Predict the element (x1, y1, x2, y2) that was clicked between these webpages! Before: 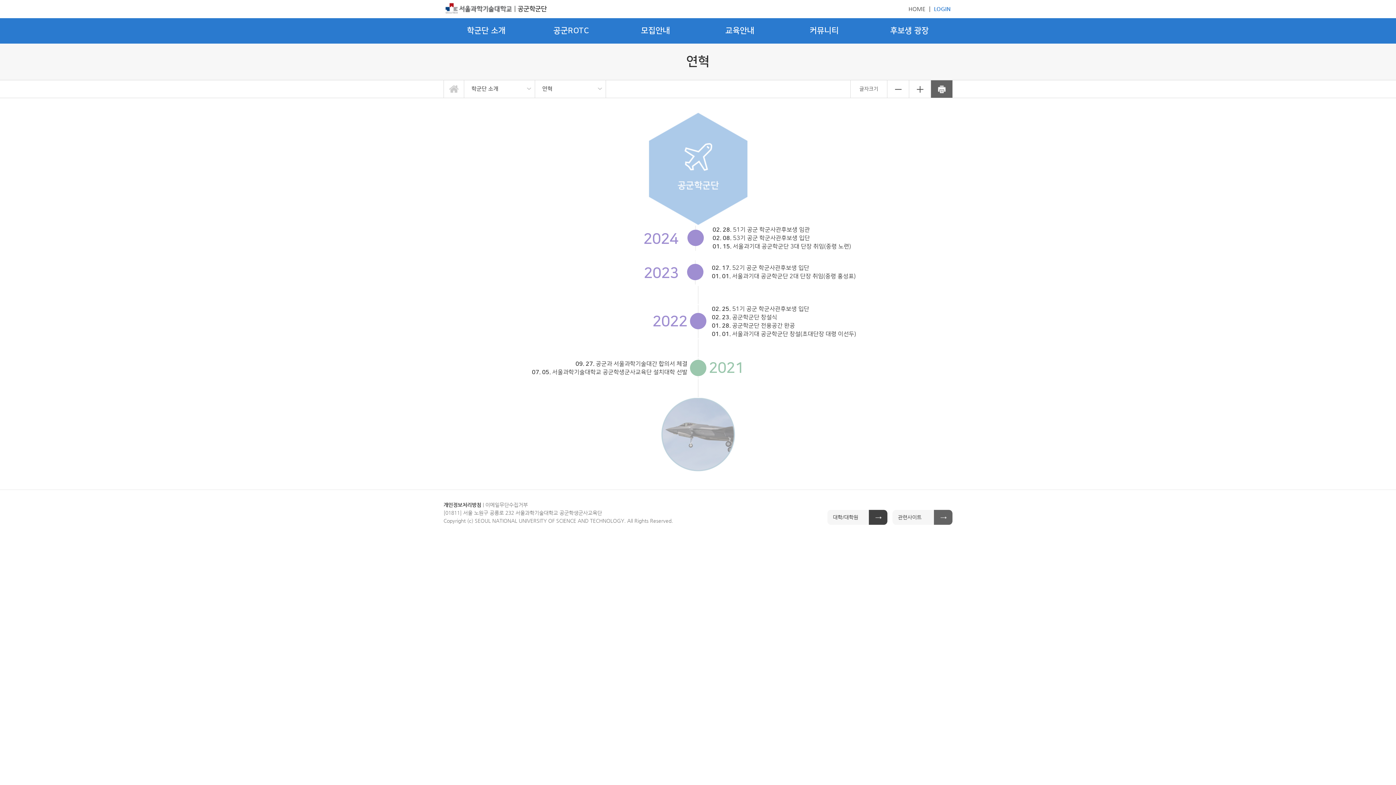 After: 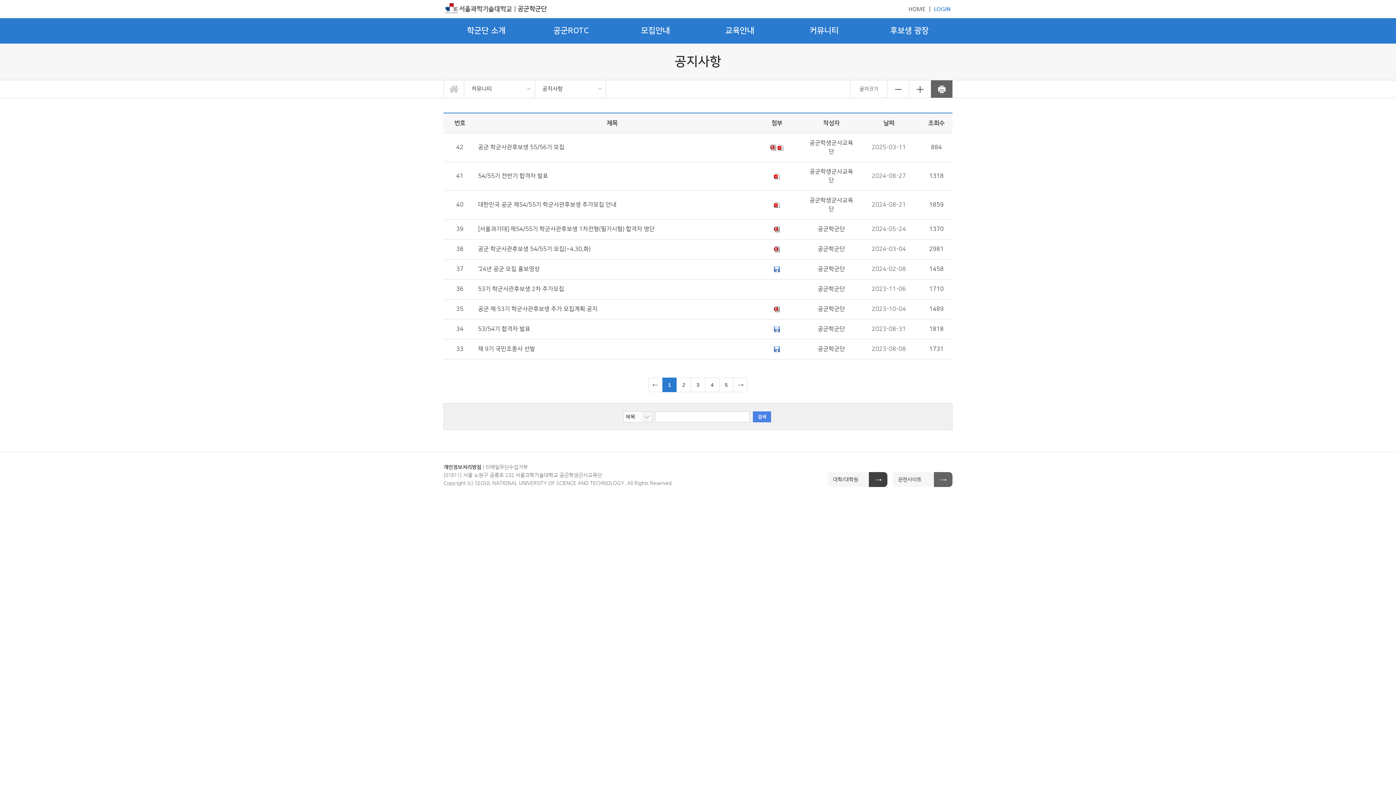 Action: bbox: (782, 25, 866, 36) label: 커뮤니티